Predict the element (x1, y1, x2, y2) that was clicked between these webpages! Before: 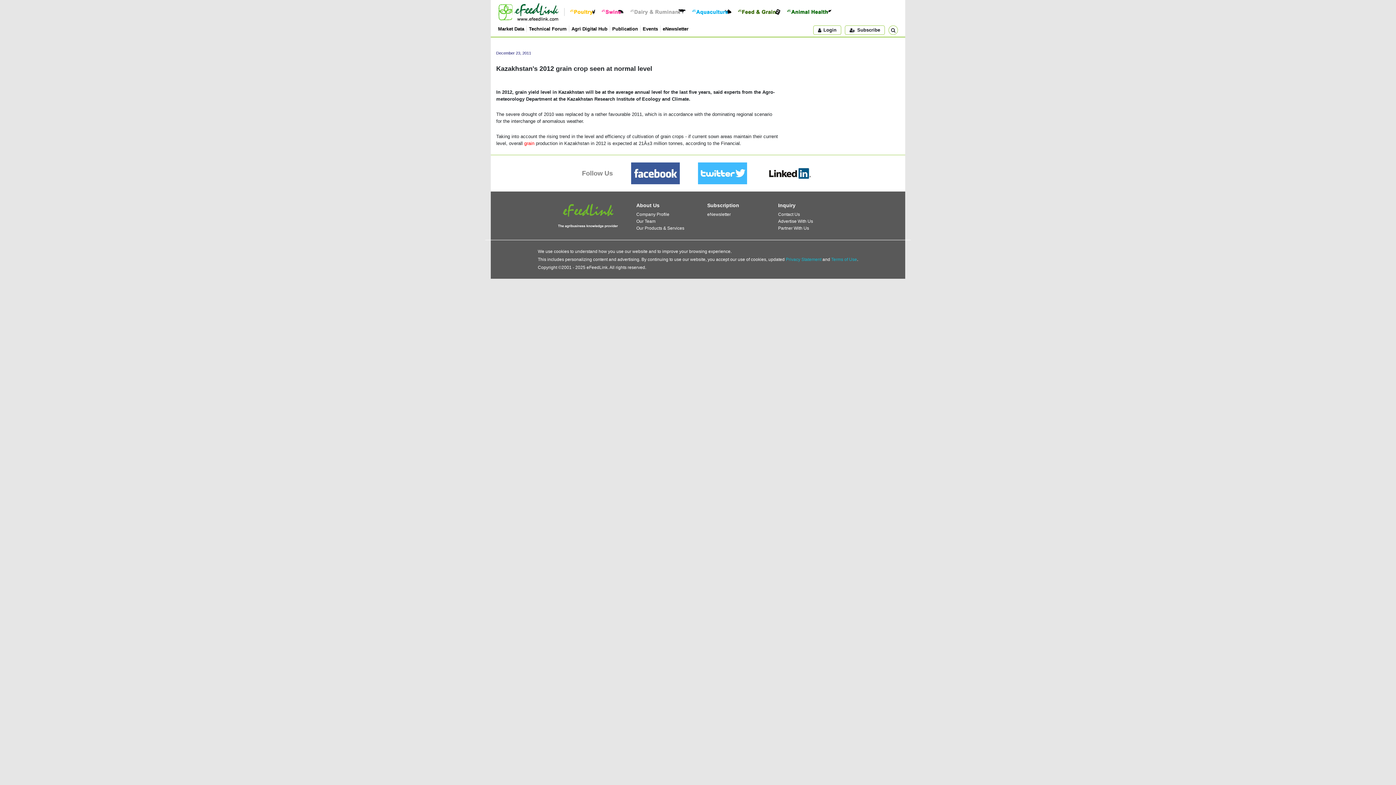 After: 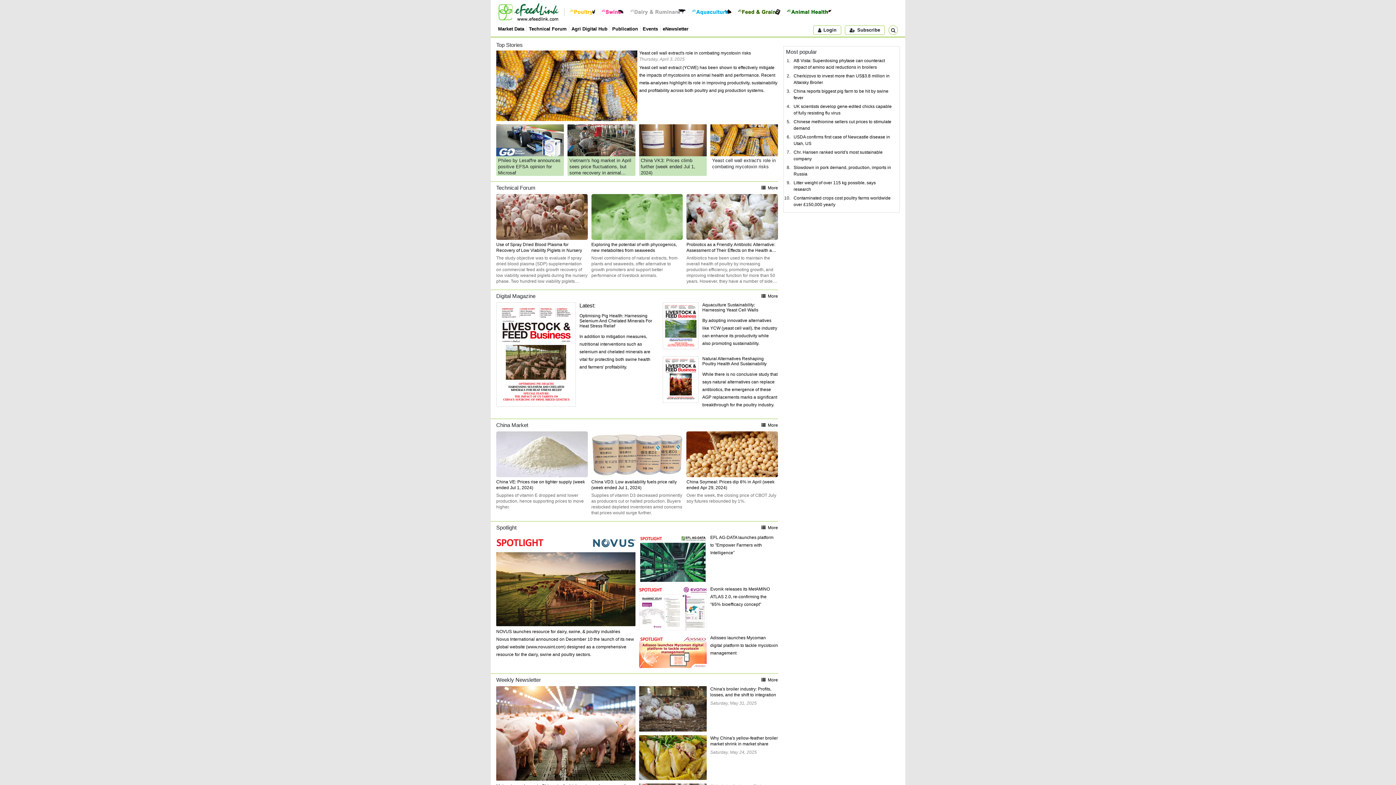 Action: bbox: (498, 2, 558, 20)